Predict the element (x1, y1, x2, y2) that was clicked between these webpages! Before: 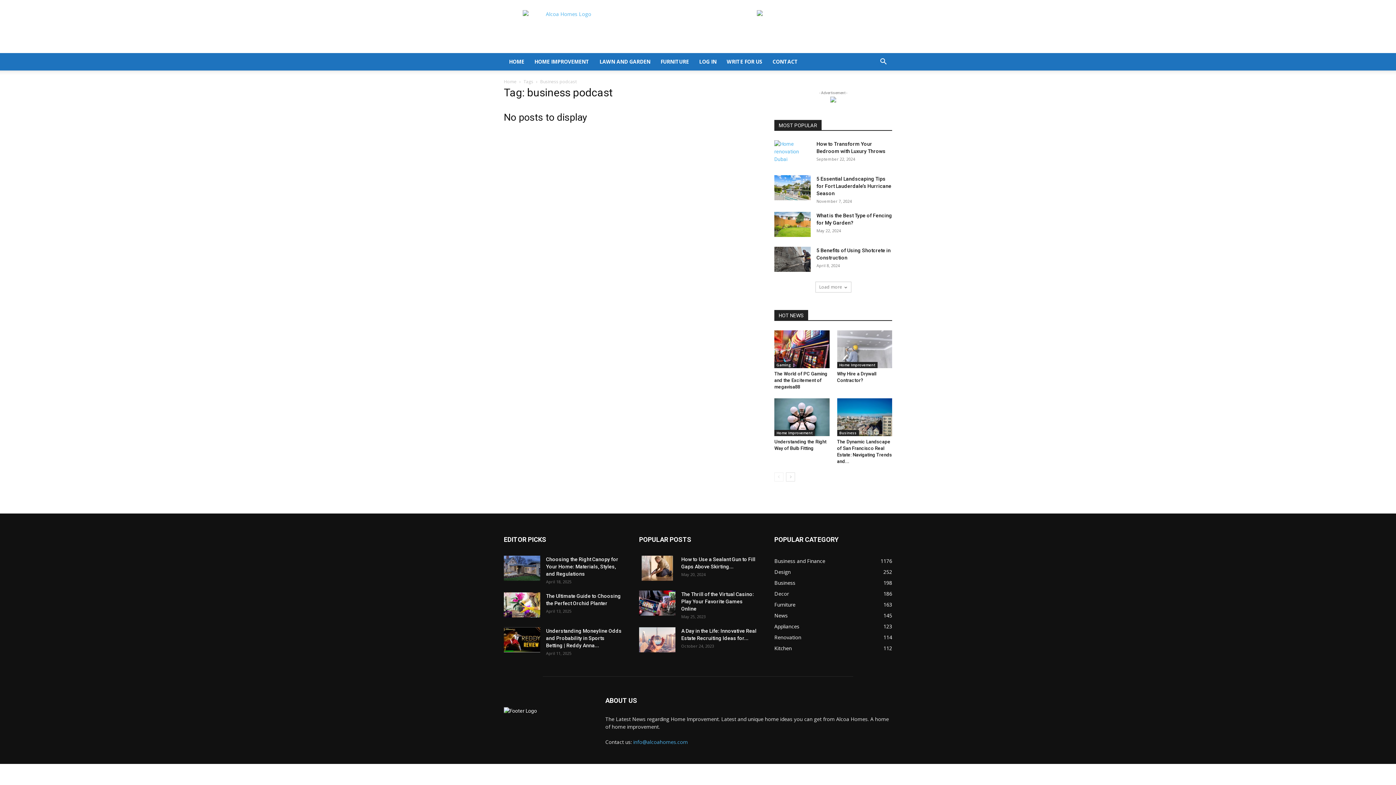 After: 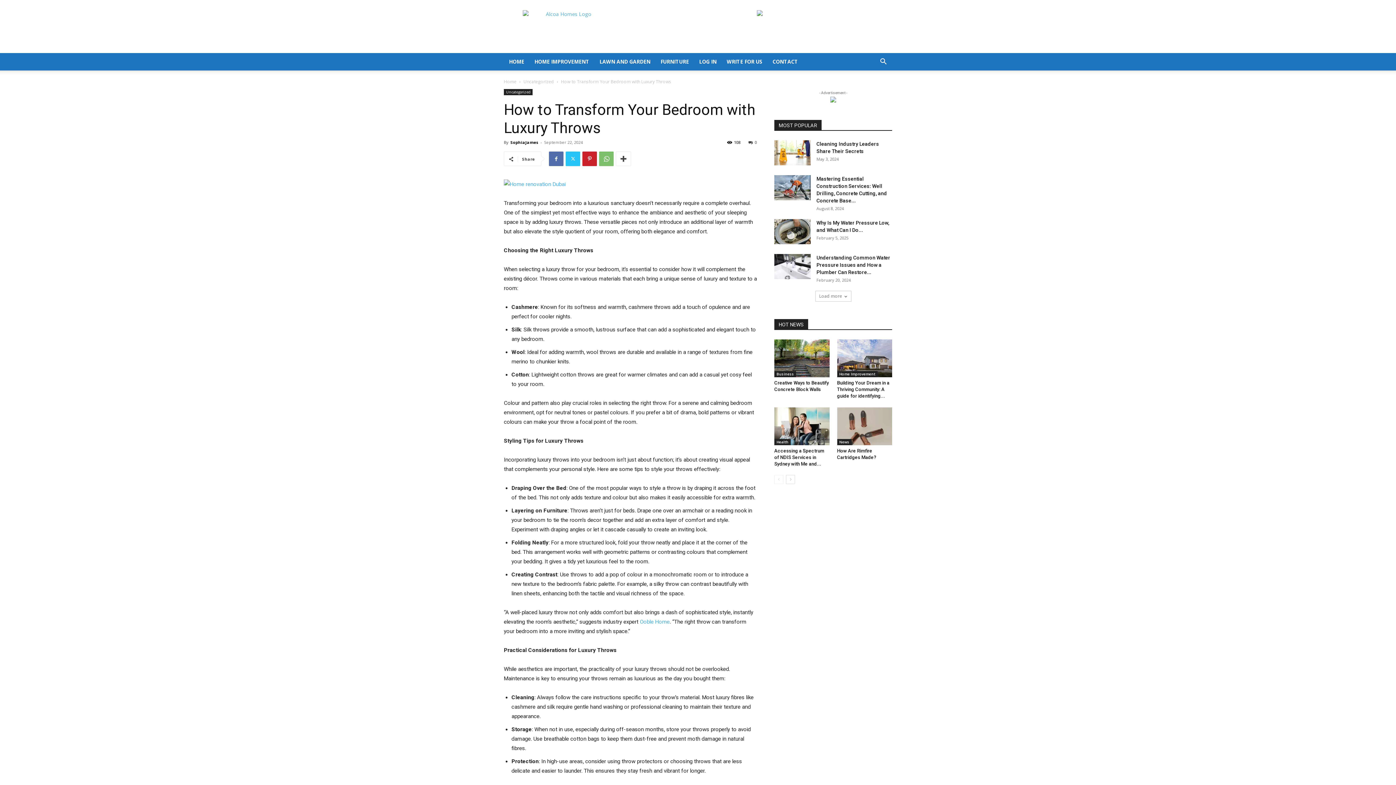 Action: bbox: (774, 140, 810, 163)